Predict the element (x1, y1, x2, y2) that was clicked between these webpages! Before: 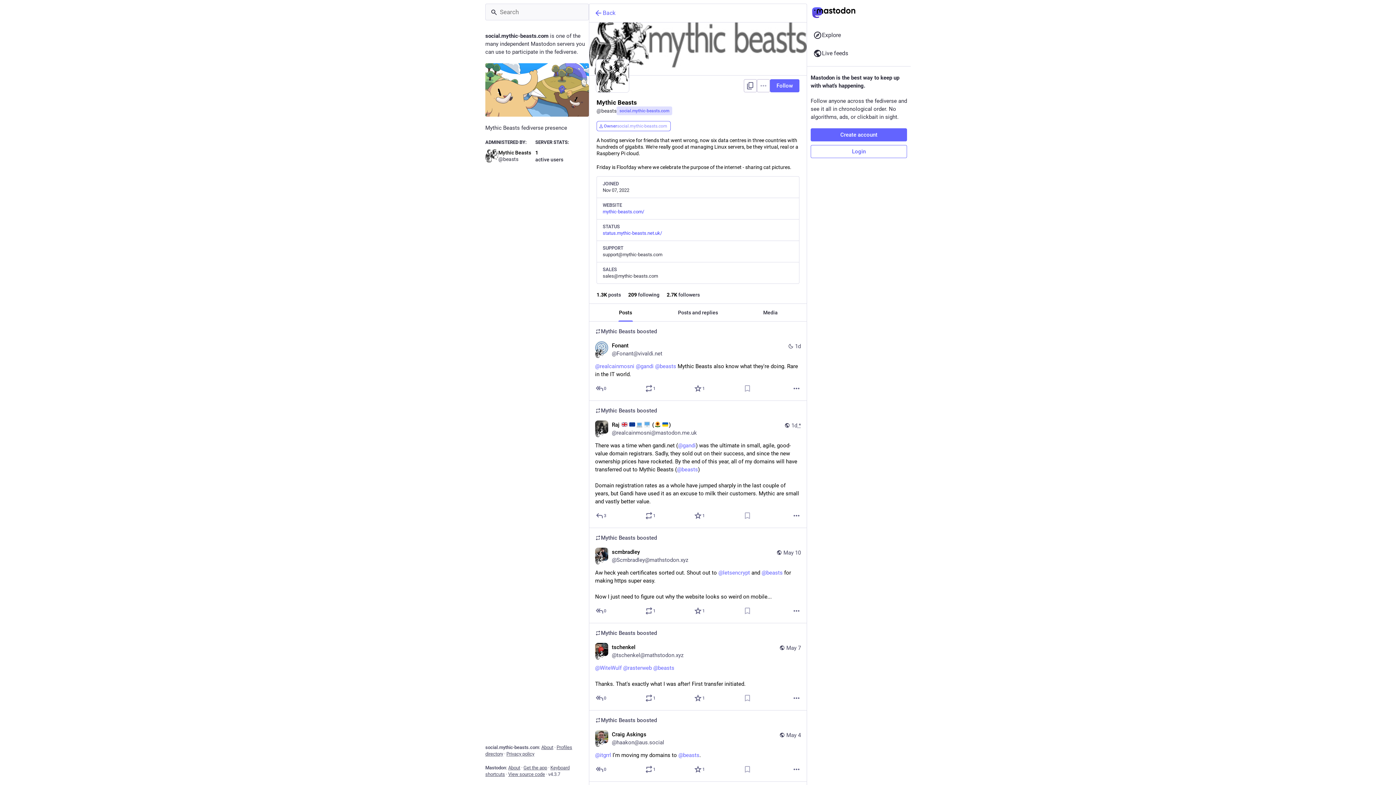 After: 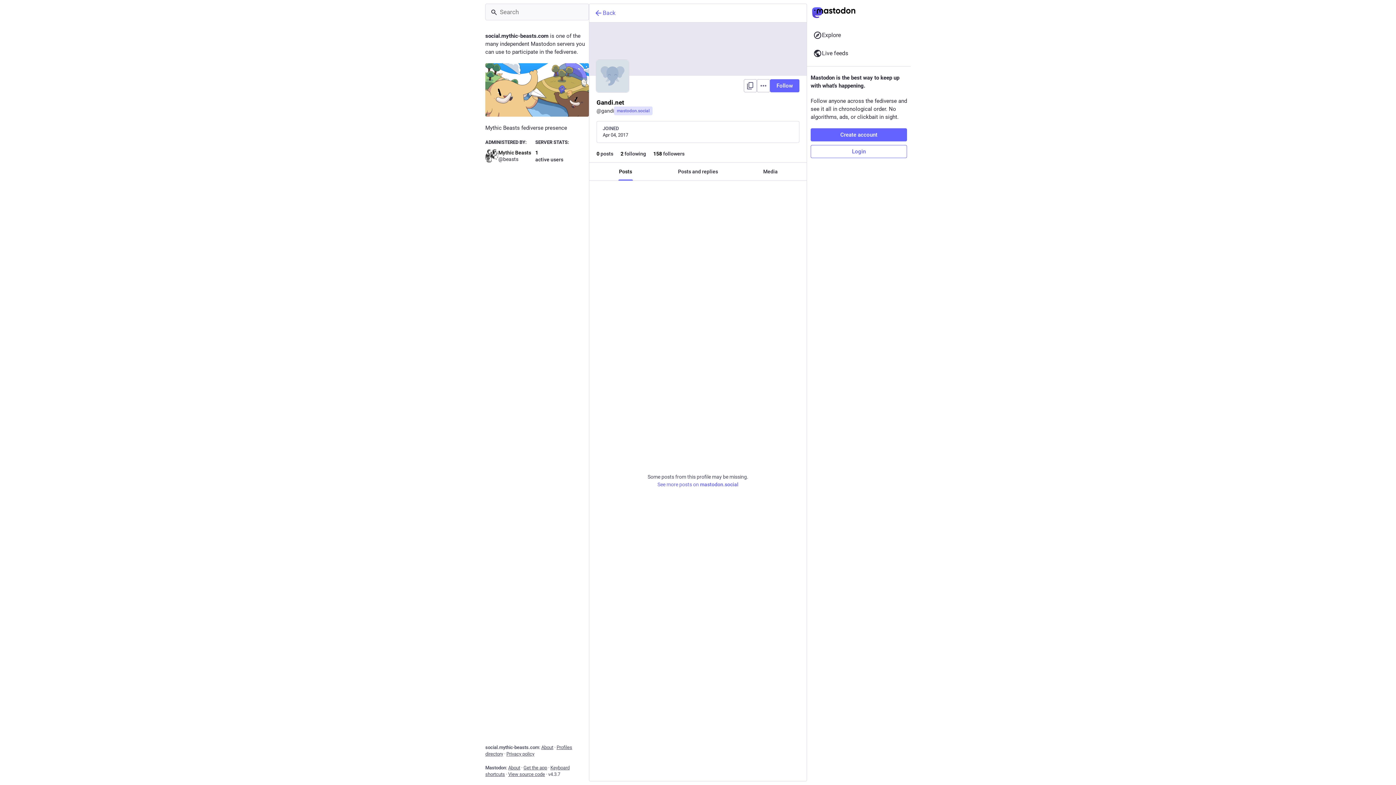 Action: label: @gandi bbox: (678, 442, 696, 449)